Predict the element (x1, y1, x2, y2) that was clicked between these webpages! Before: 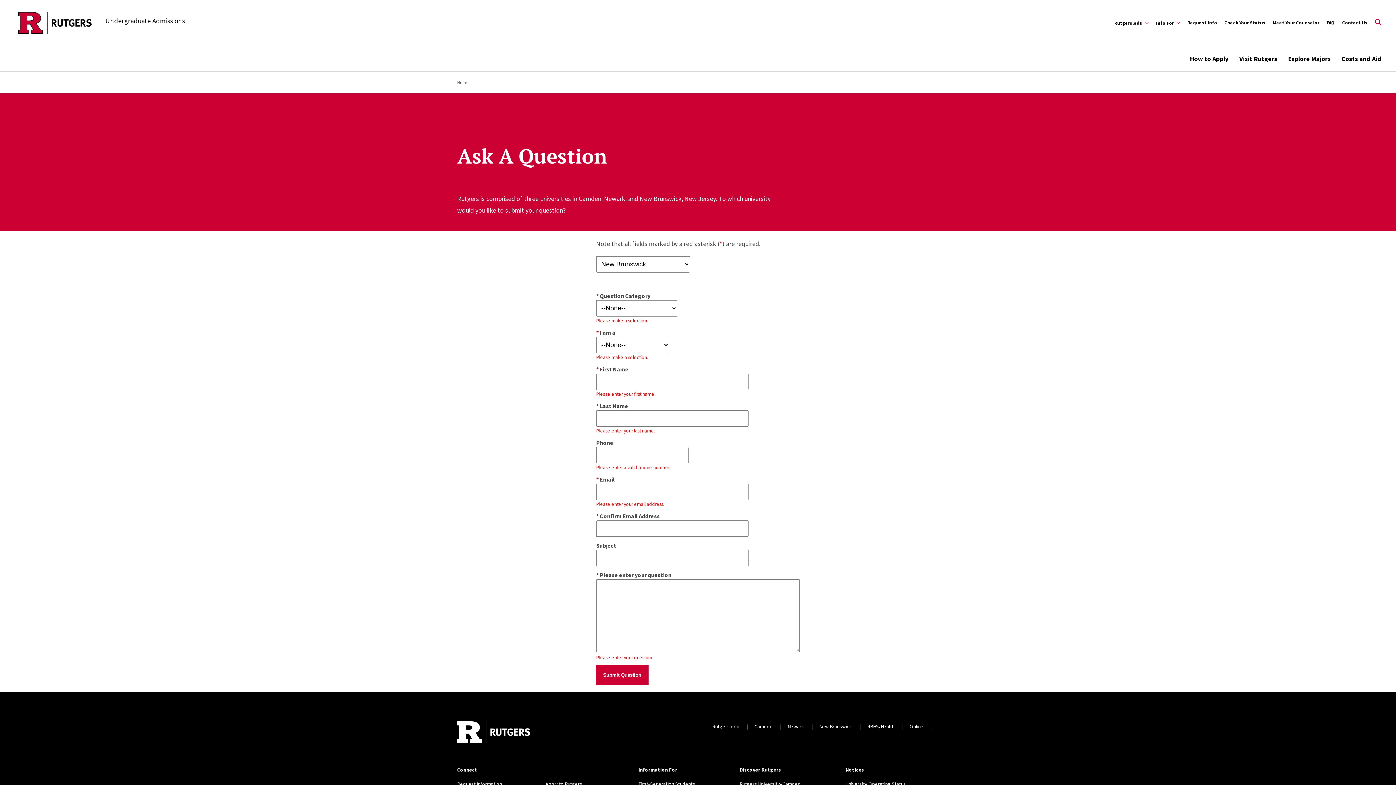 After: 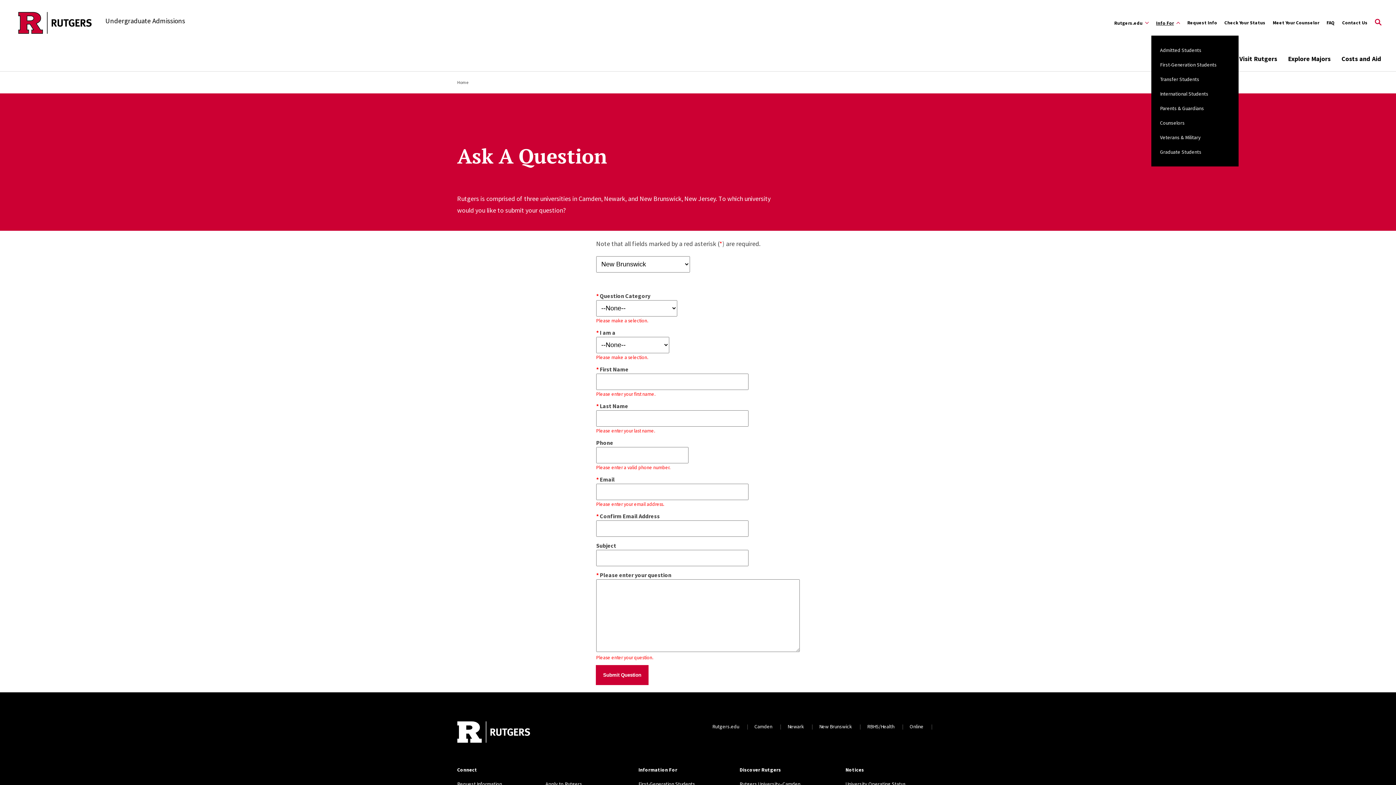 Action: label: Expand Info For Sub-Menu bbox: (1156, 10, 1180, 35)